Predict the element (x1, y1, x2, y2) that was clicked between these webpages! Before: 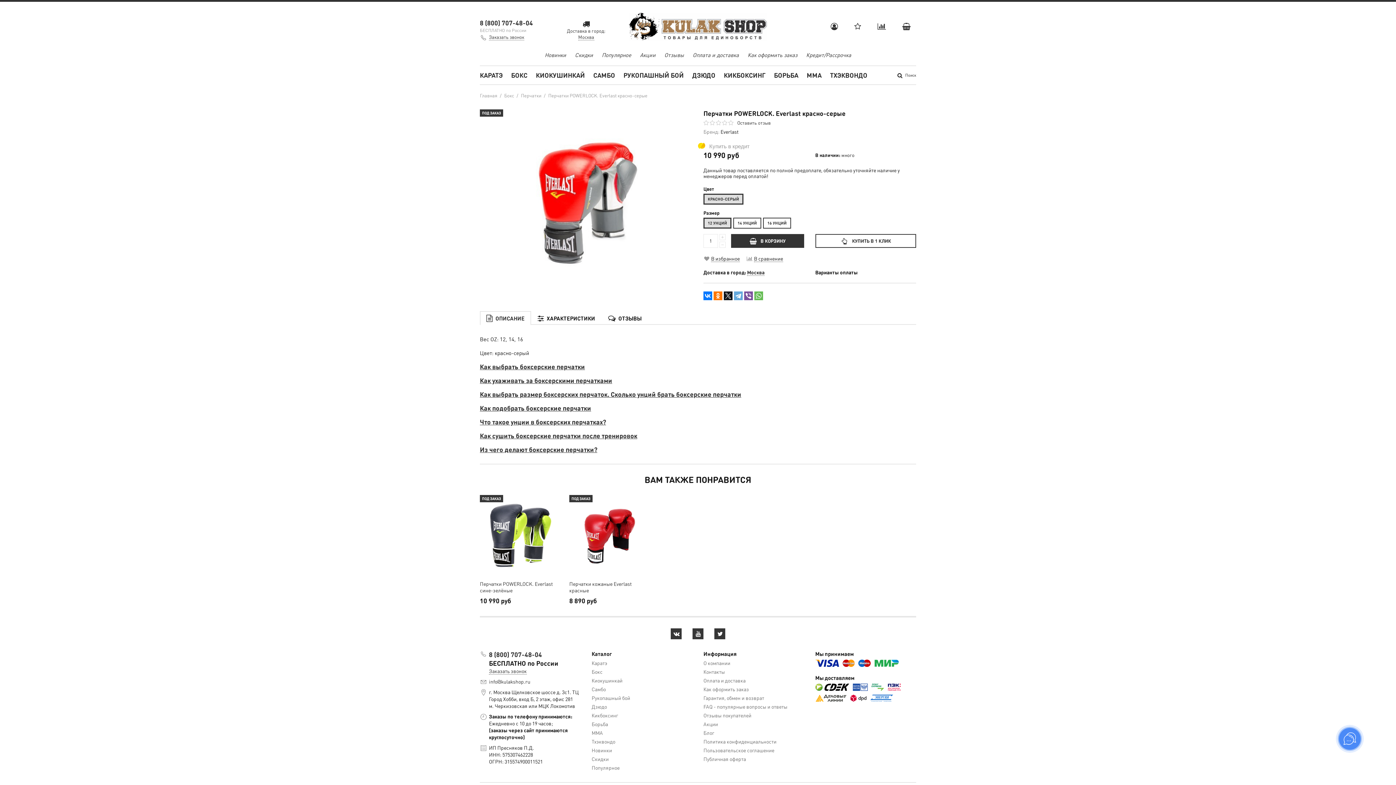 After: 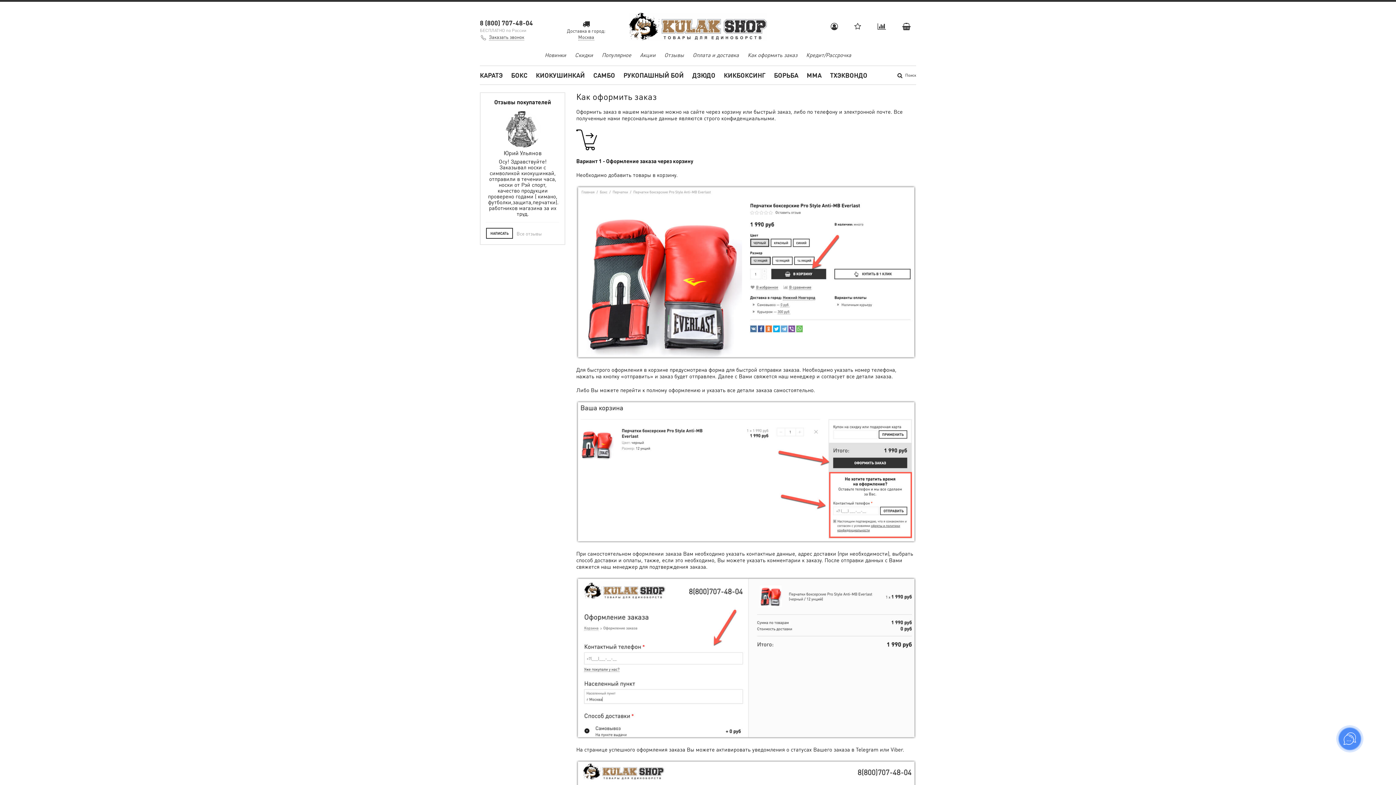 Action: label: Как оформить заказ bbox: (703, 686, 749, 692)